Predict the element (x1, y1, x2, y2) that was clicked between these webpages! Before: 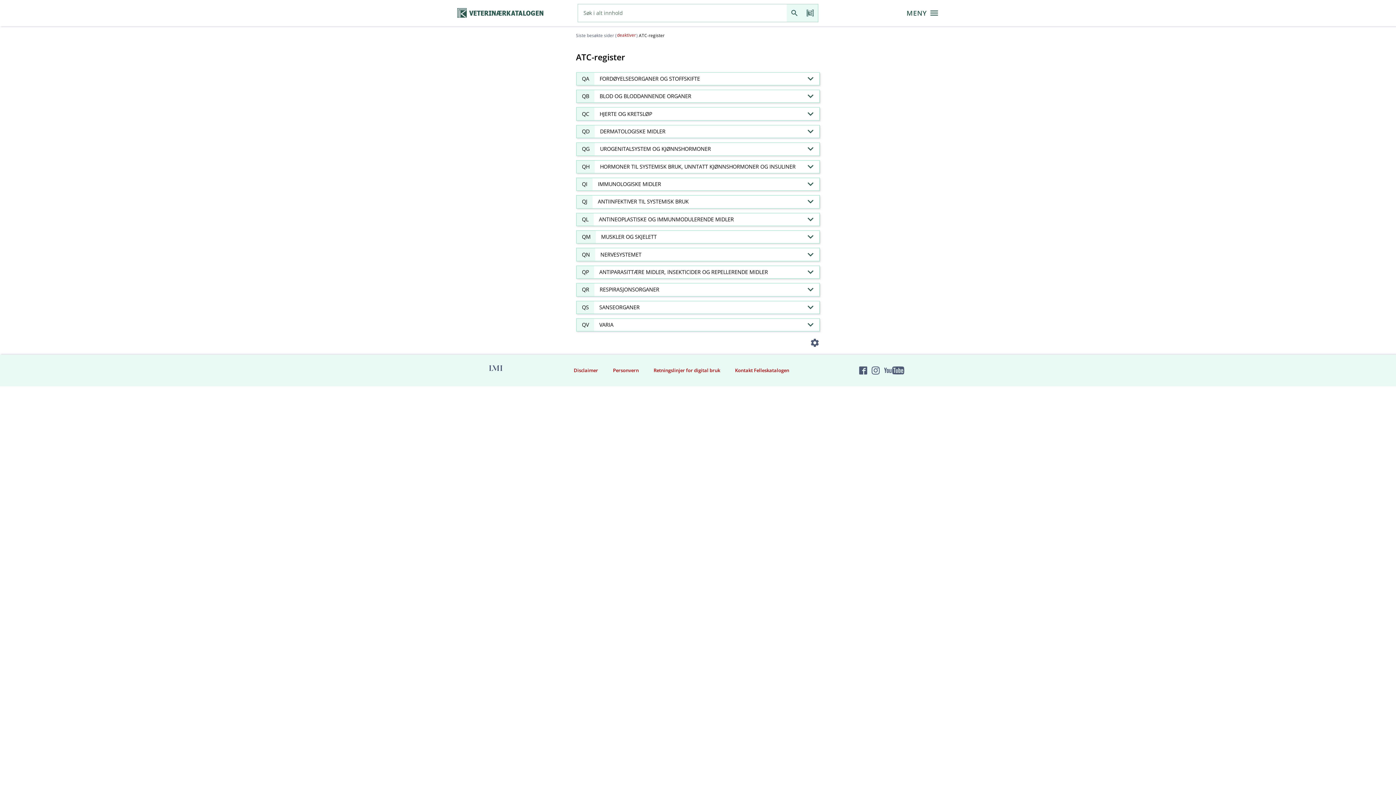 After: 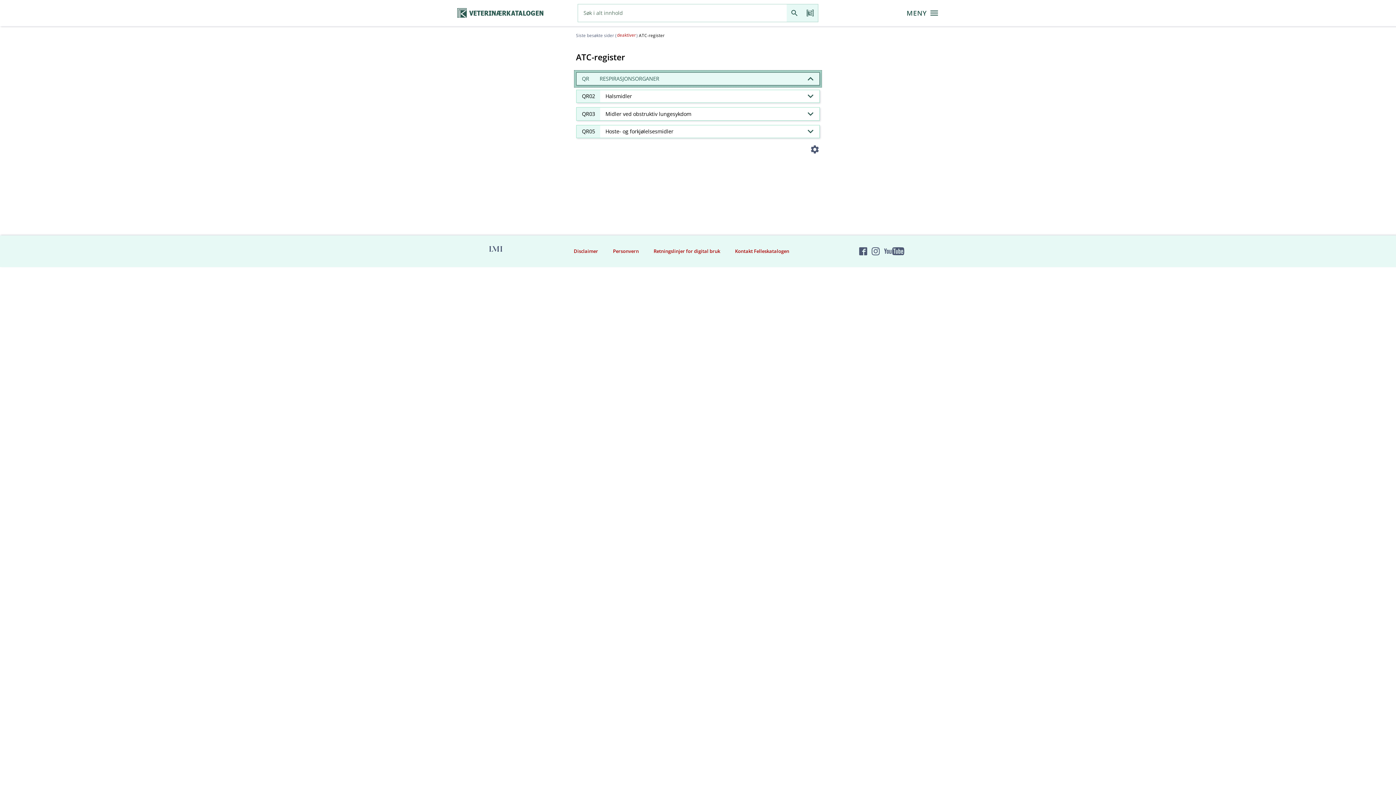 Action: label: QR
RESPIRASJONSORGANER bbox: (574, 281, 822, 298)